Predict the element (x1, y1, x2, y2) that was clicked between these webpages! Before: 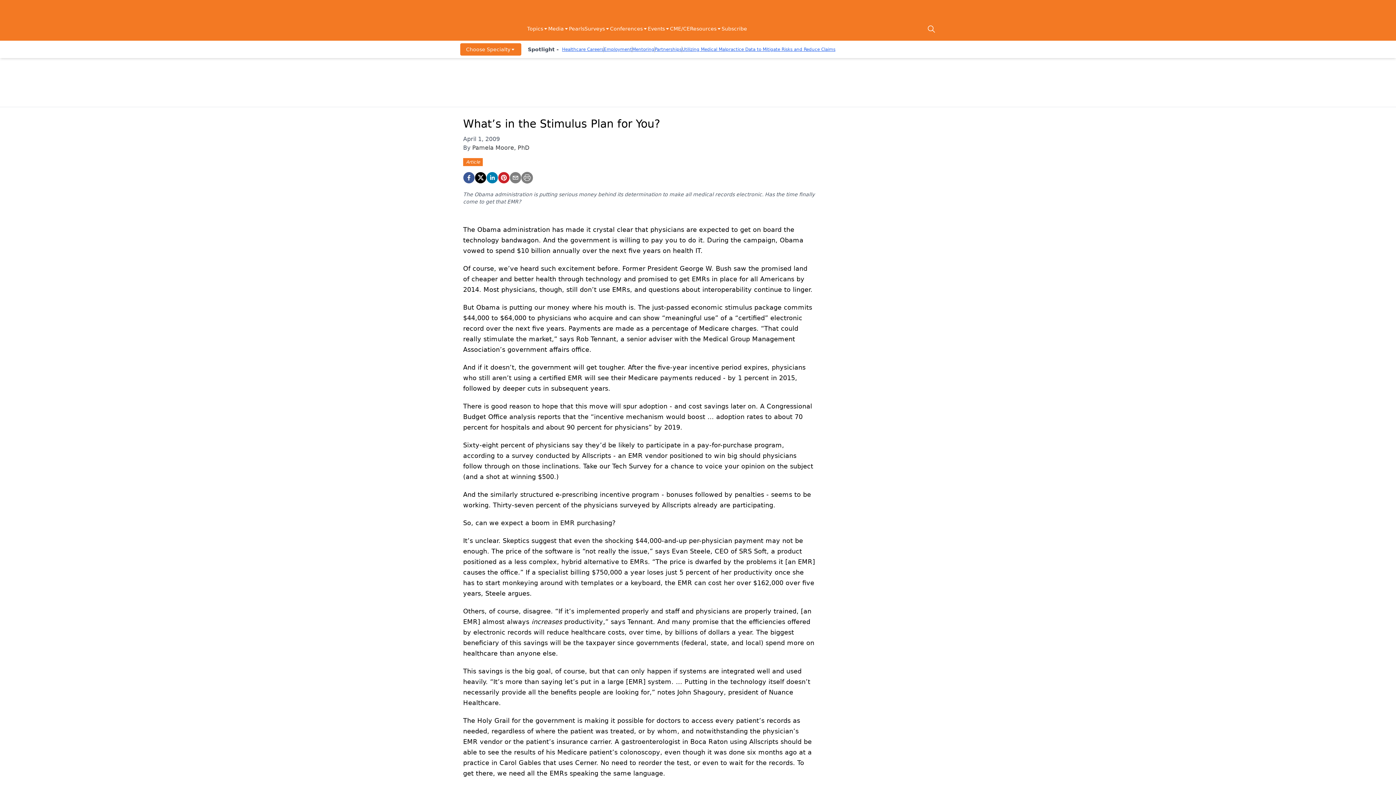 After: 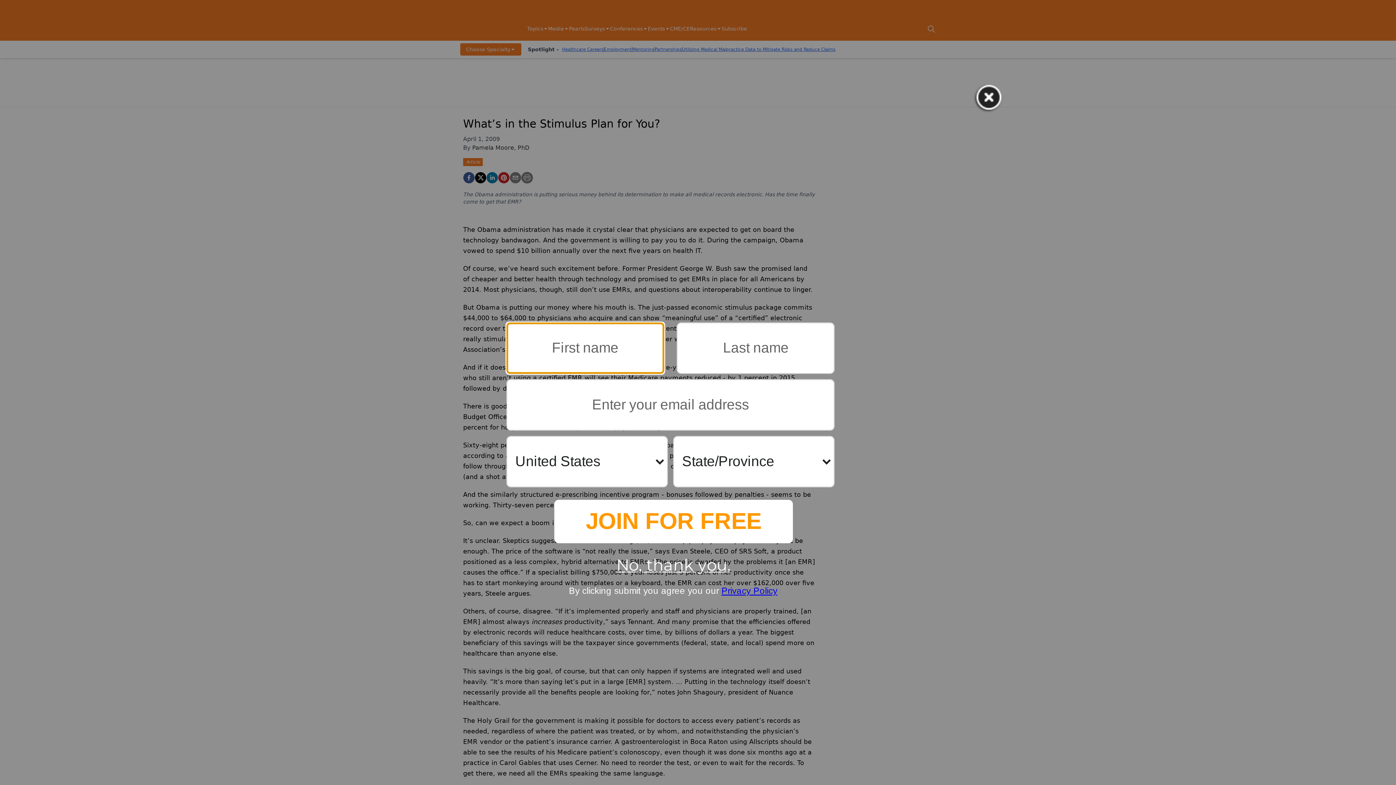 Action: bbox: (927, 24, 936, 33)